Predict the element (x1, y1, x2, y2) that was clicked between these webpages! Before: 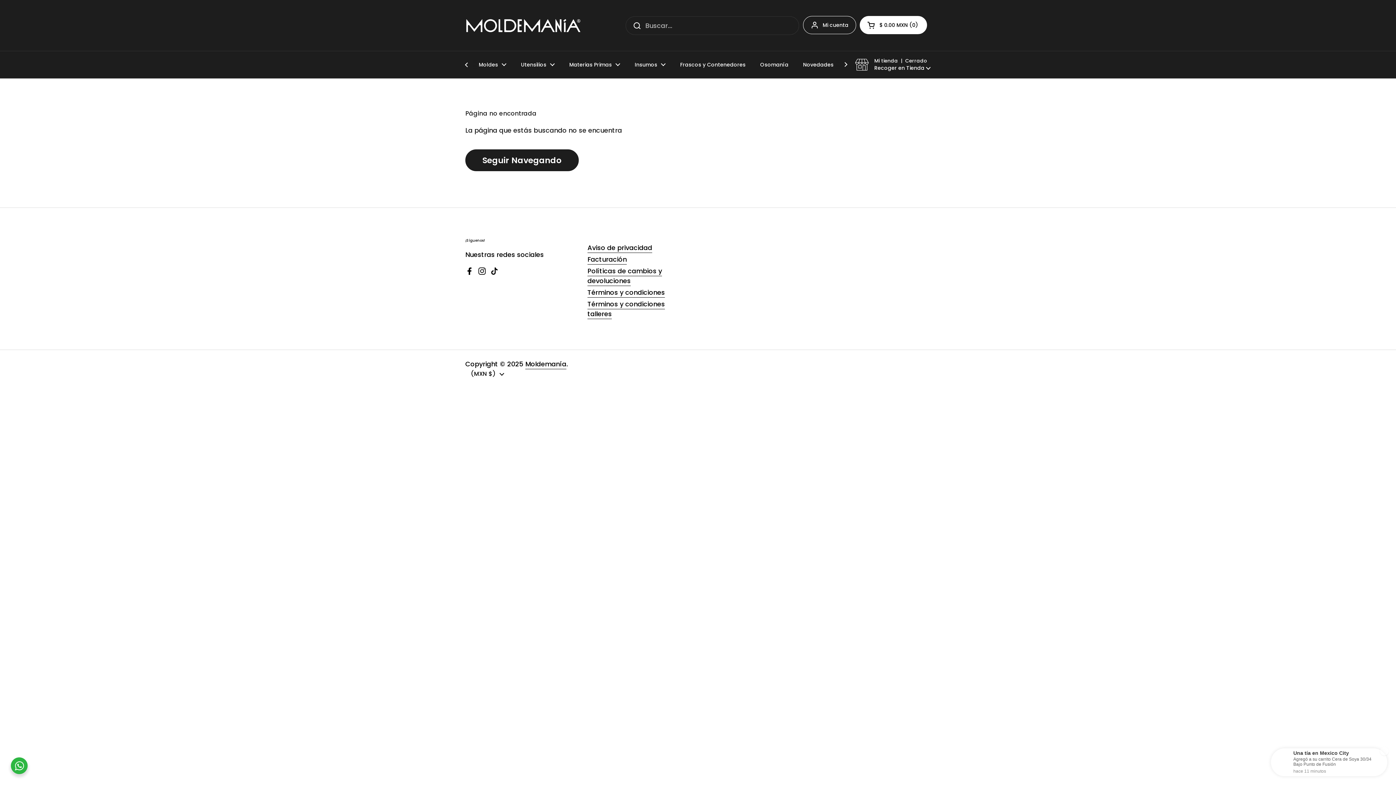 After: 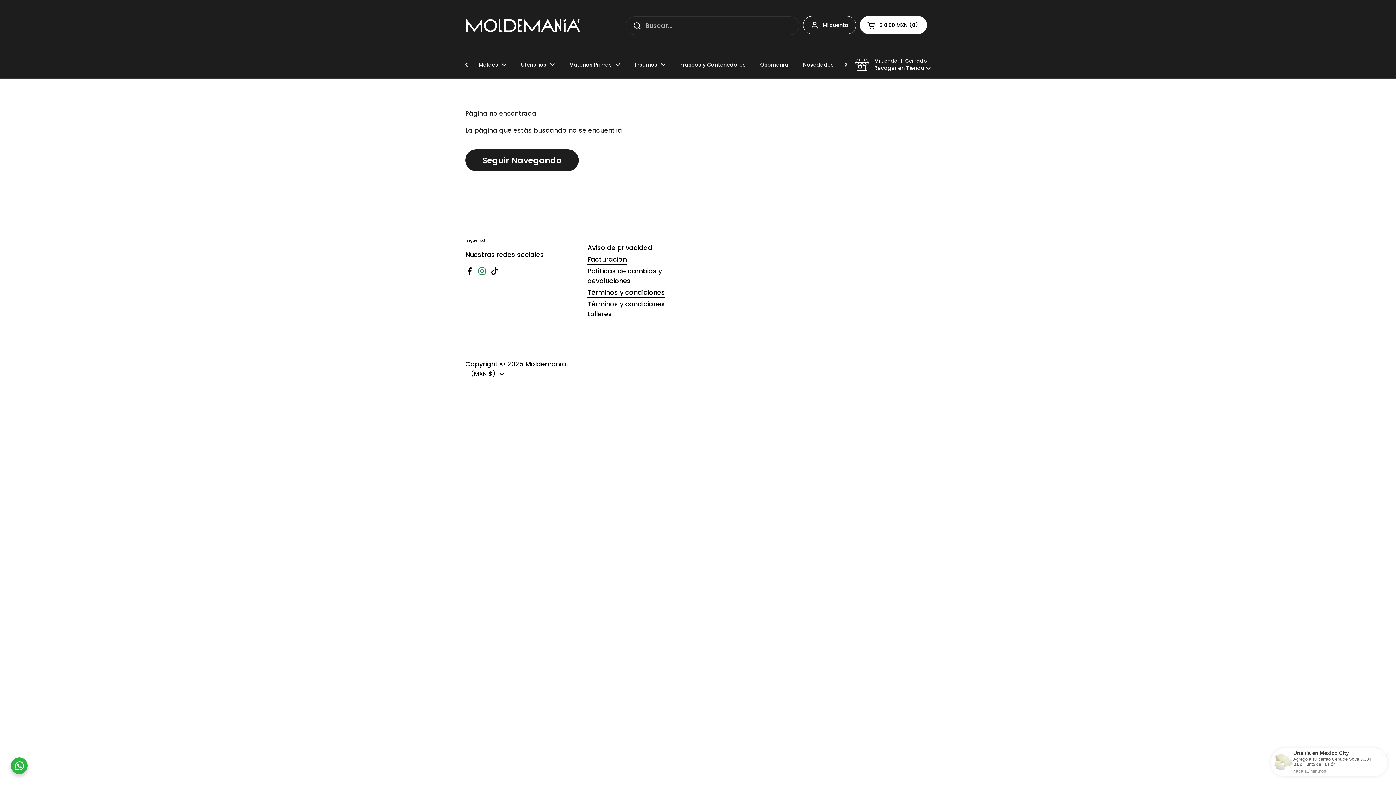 Action: bbox: (477, 267, 486, 275) label: Instagram